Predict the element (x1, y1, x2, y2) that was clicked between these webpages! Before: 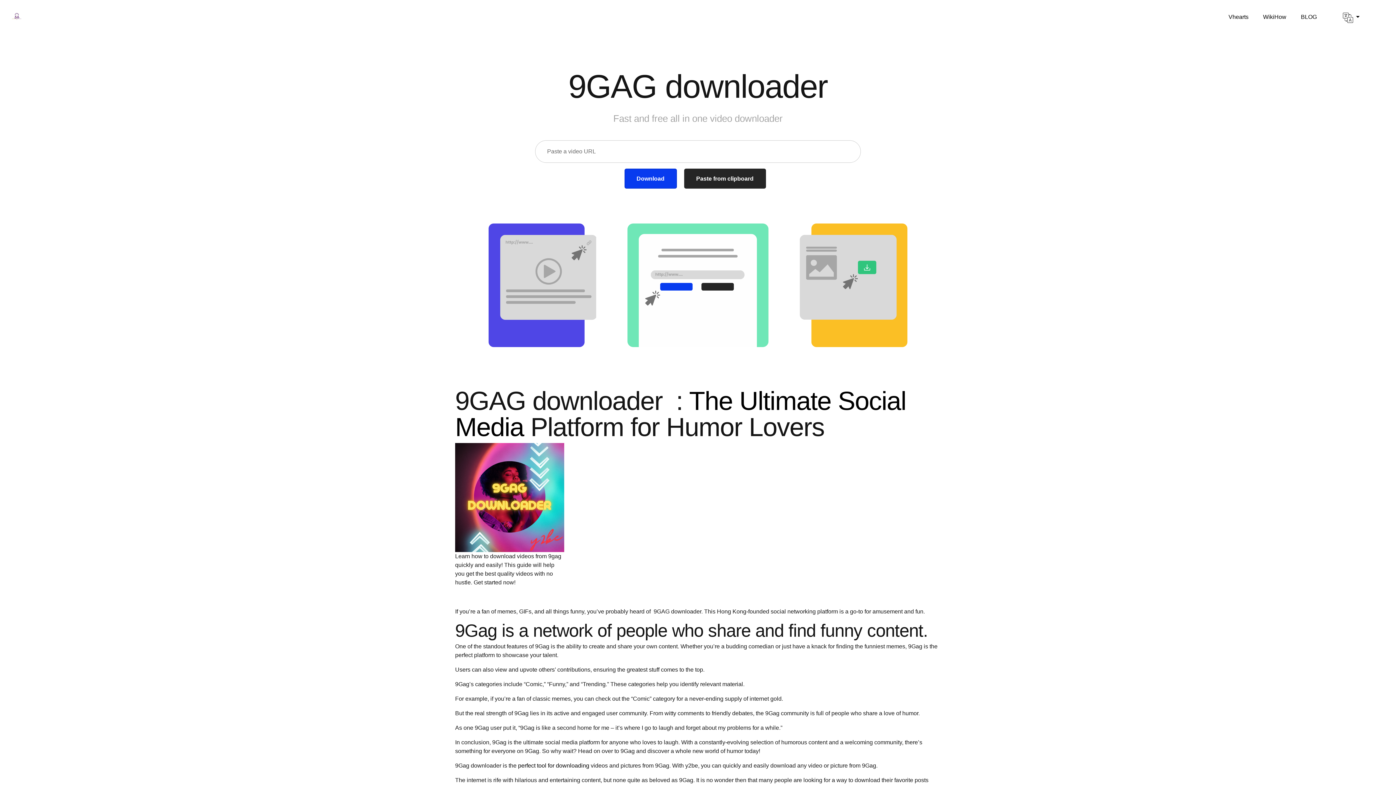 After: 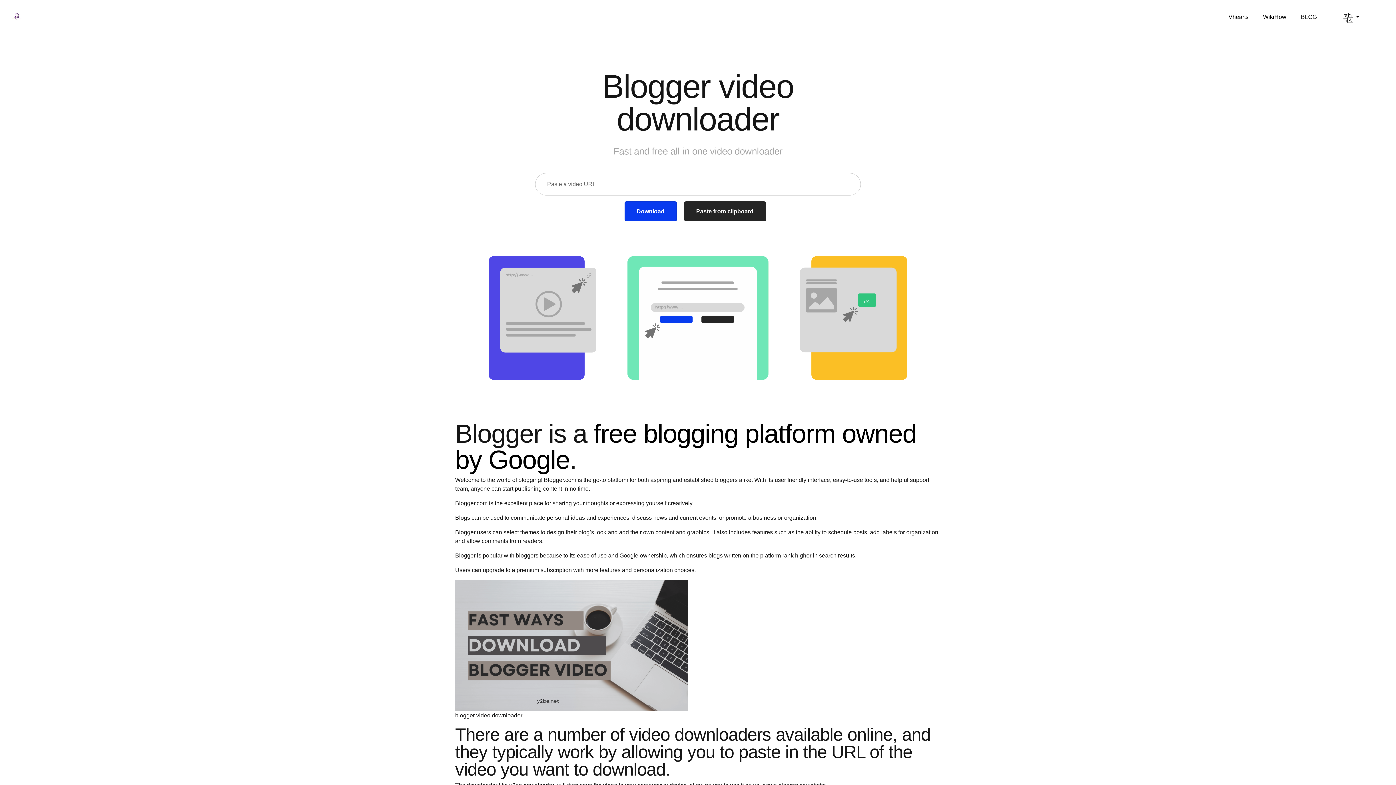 Action: label: BLOG bbox: (1293, 9, 1324, 24)